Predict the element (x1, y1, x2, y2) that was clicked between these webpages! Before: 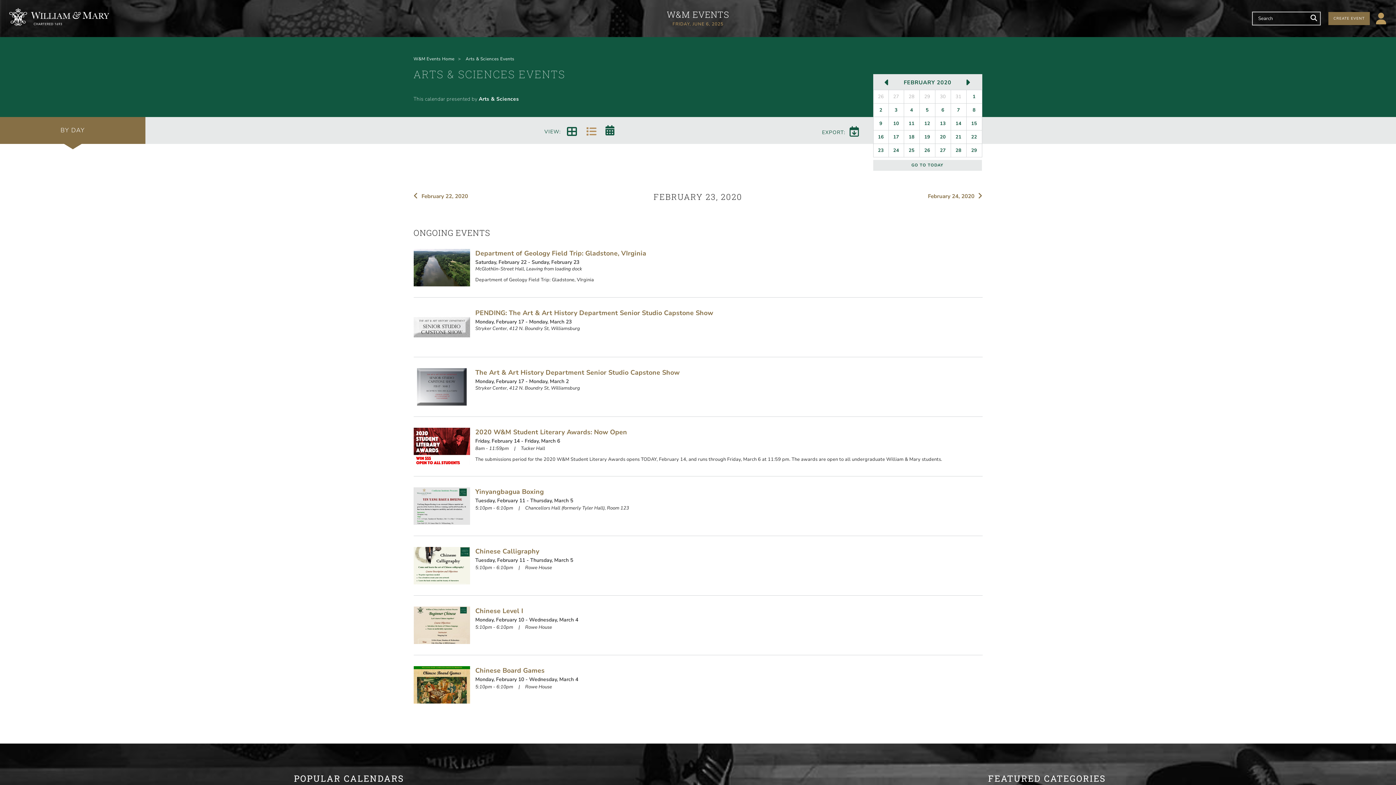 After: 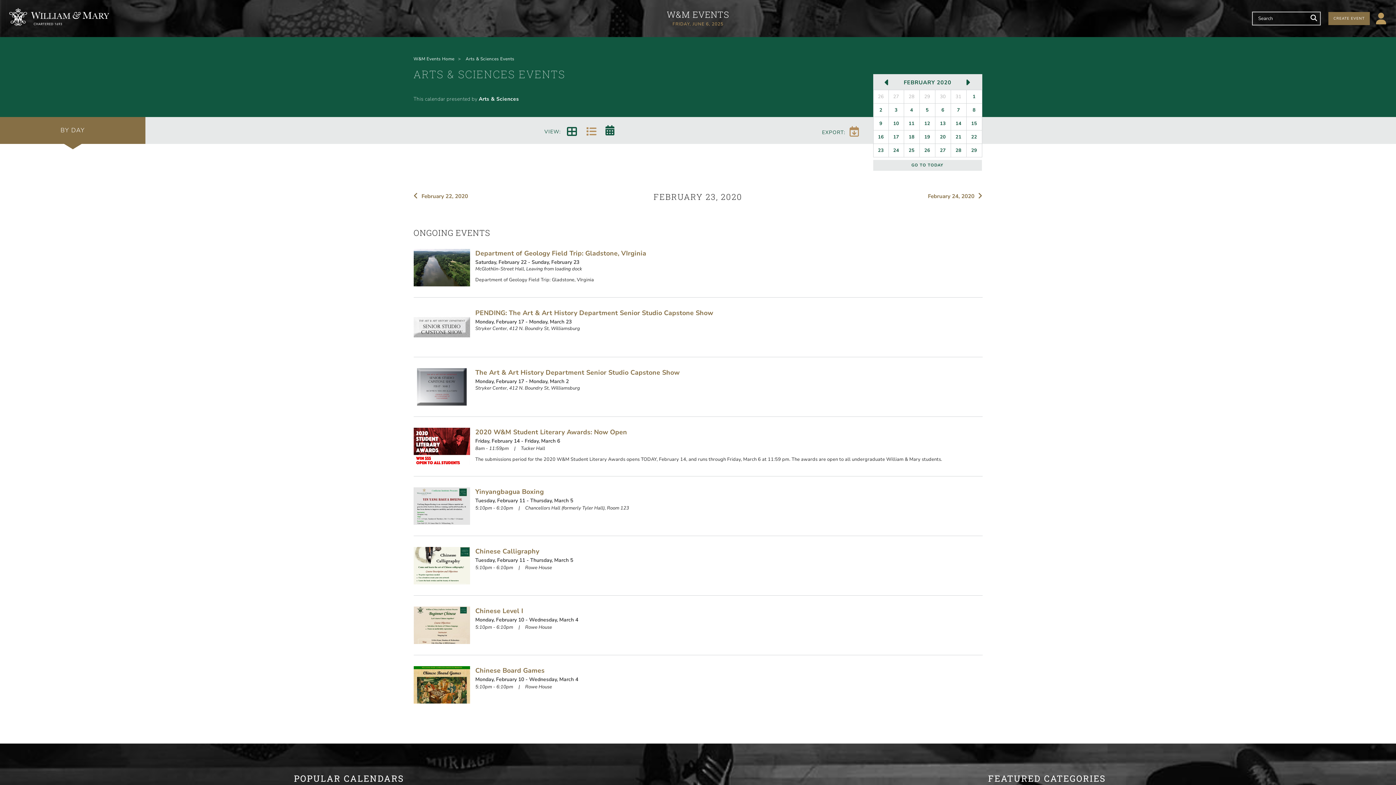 Action: label: ICAL FEED bbox: (845, 126, 859, 136)